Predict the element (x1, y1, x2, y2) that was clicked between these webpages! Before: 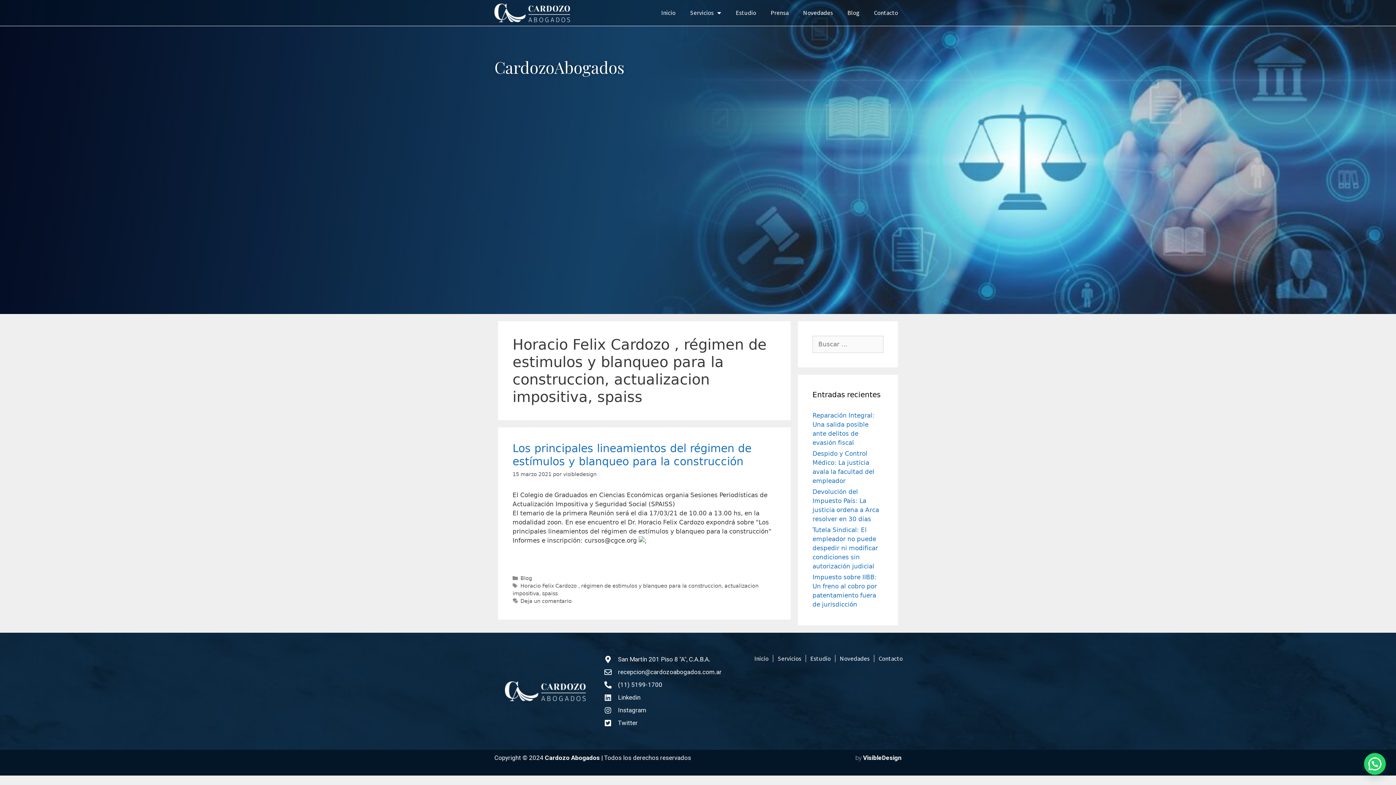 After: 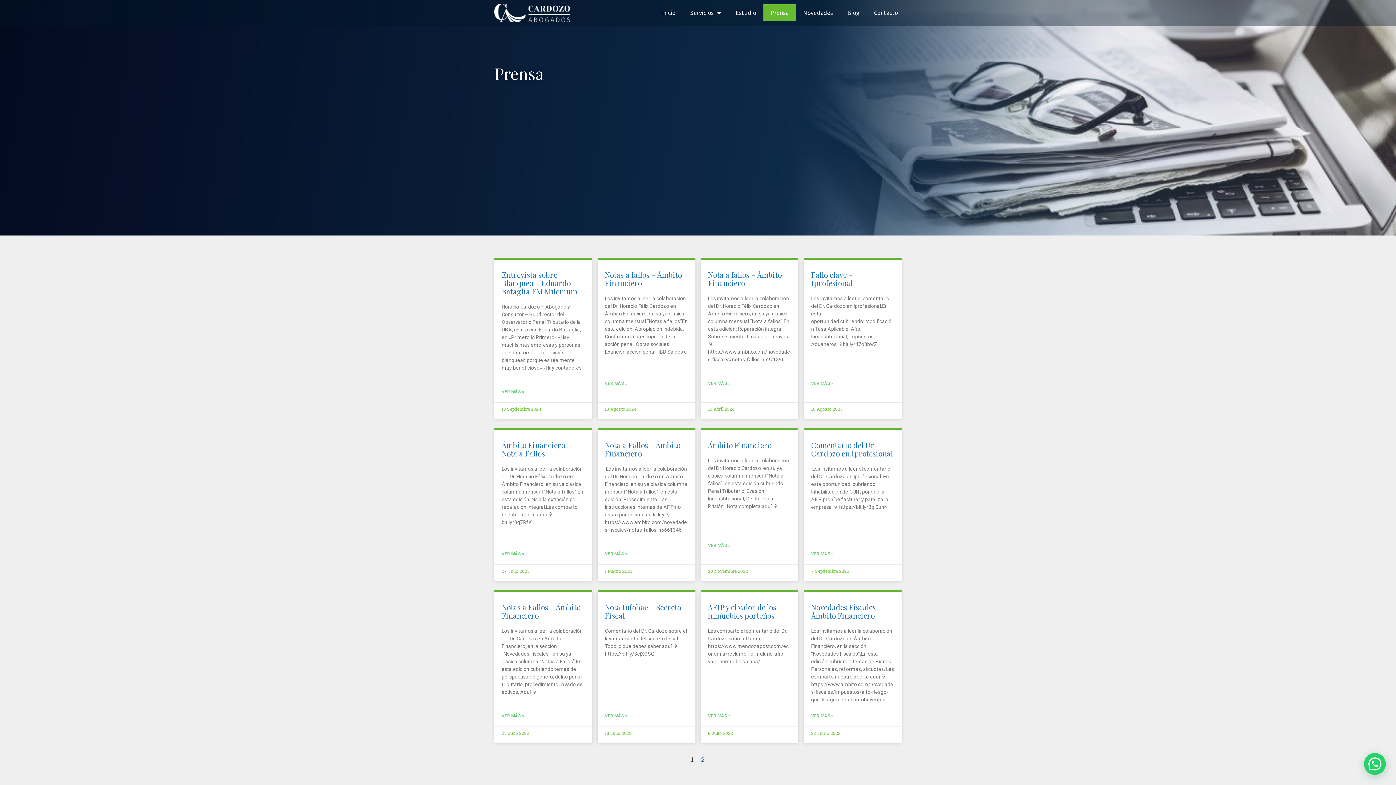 Action: bbox: (763, 4, 796, 21) label: Prensa